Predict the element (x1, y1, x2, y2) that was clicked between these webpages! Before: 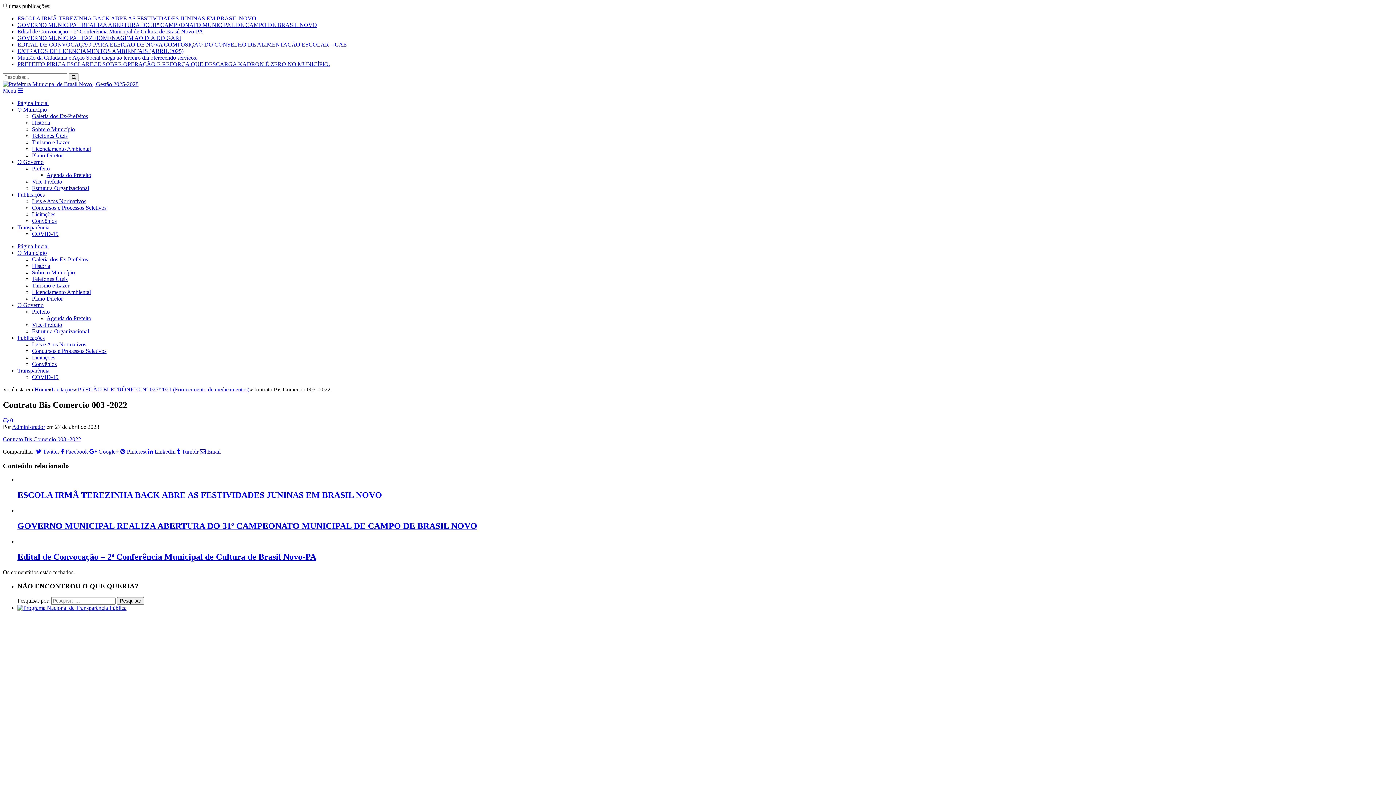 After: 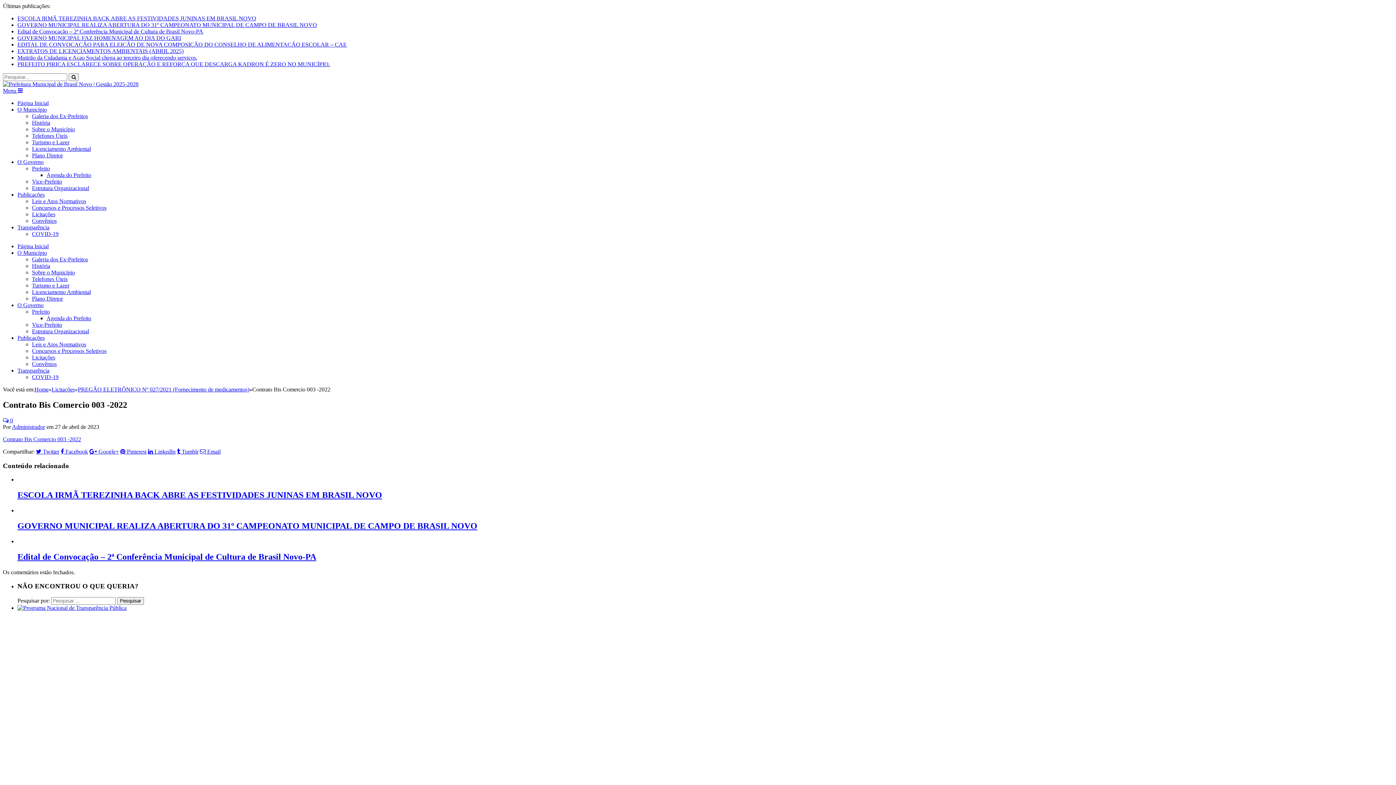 Action: label: Agenda do Prefeito bbox: (46, 172, 91, 178)